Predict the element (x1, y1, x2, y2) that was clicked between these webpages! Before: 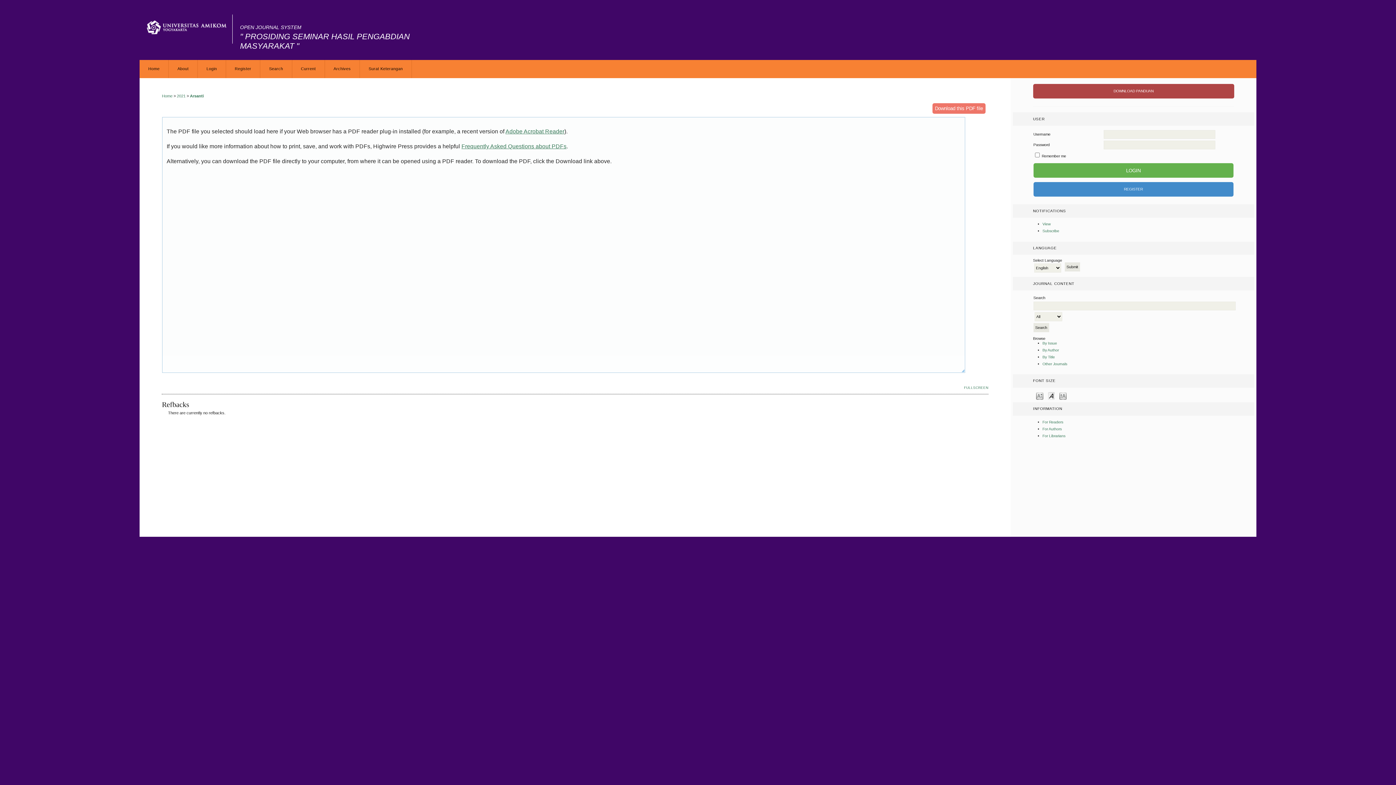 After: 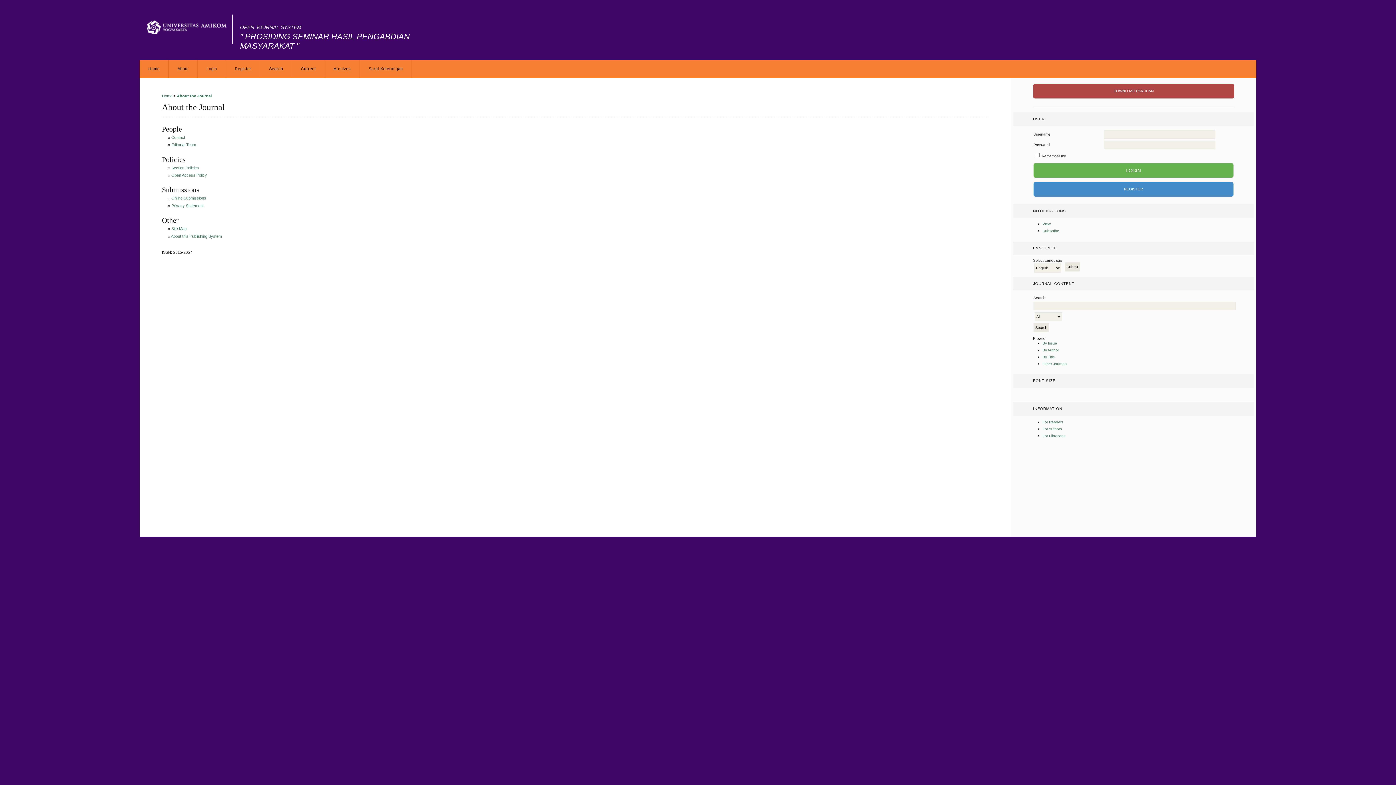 Action: bbox: (177, 66, 188, 70) label: About